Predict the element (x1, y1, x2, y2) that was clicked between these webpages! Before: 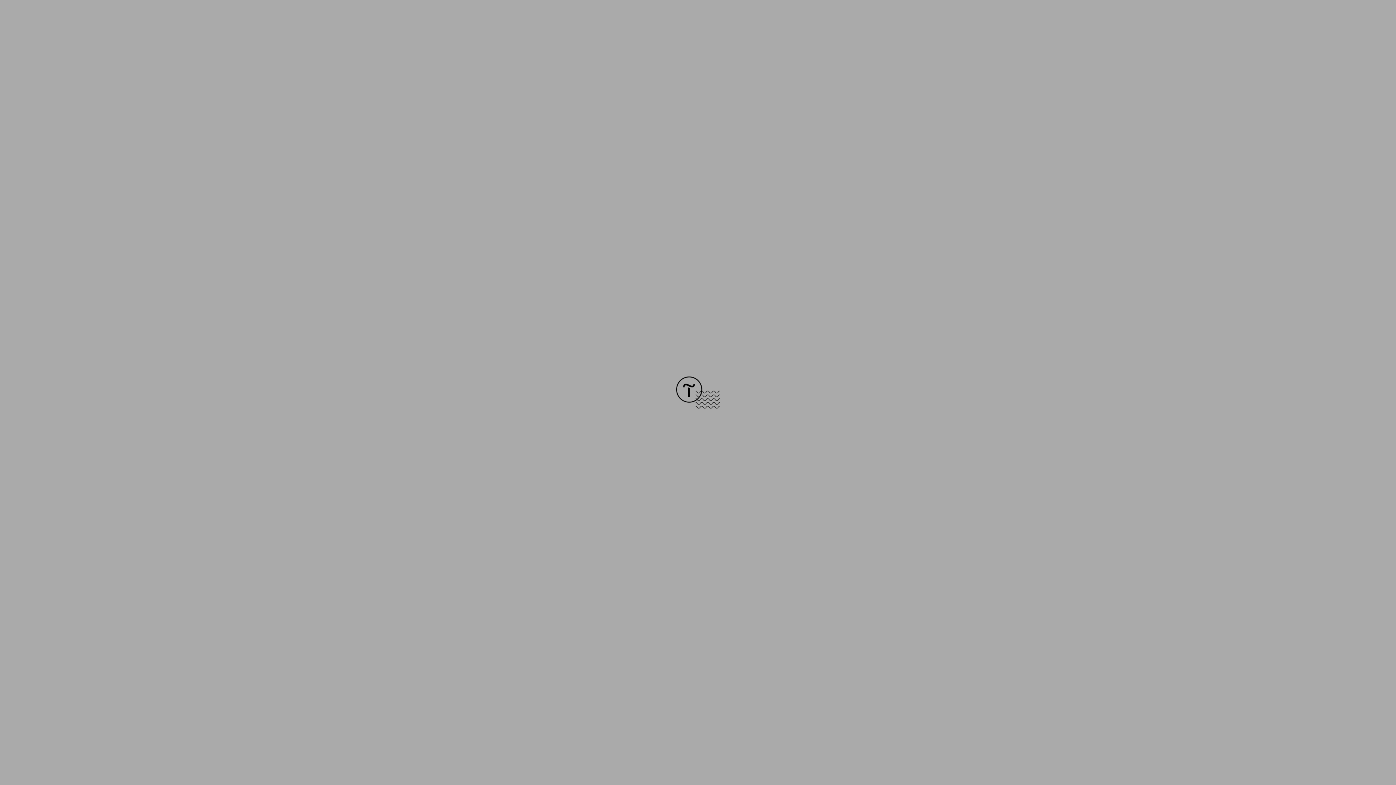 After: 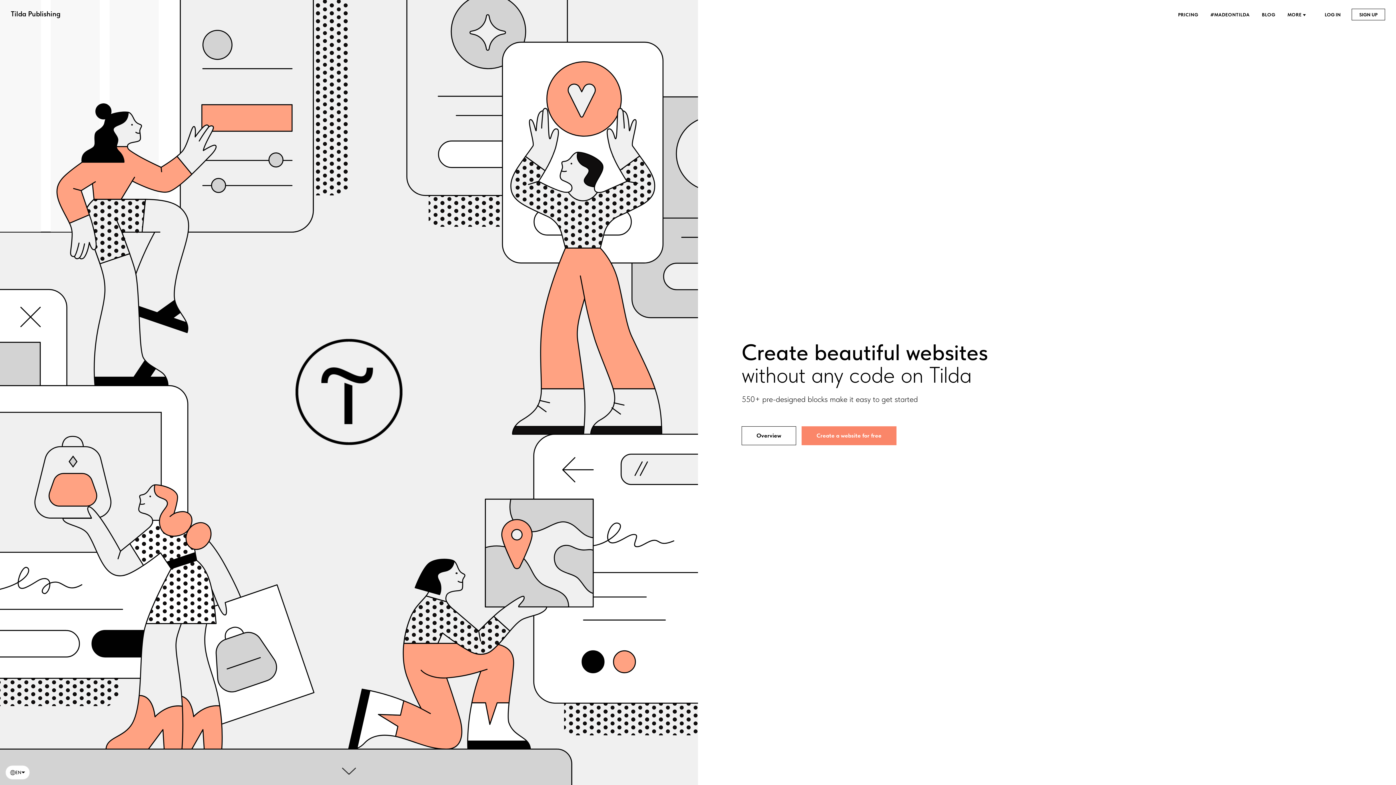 Action: bbox: (676, 403, 720, 409)